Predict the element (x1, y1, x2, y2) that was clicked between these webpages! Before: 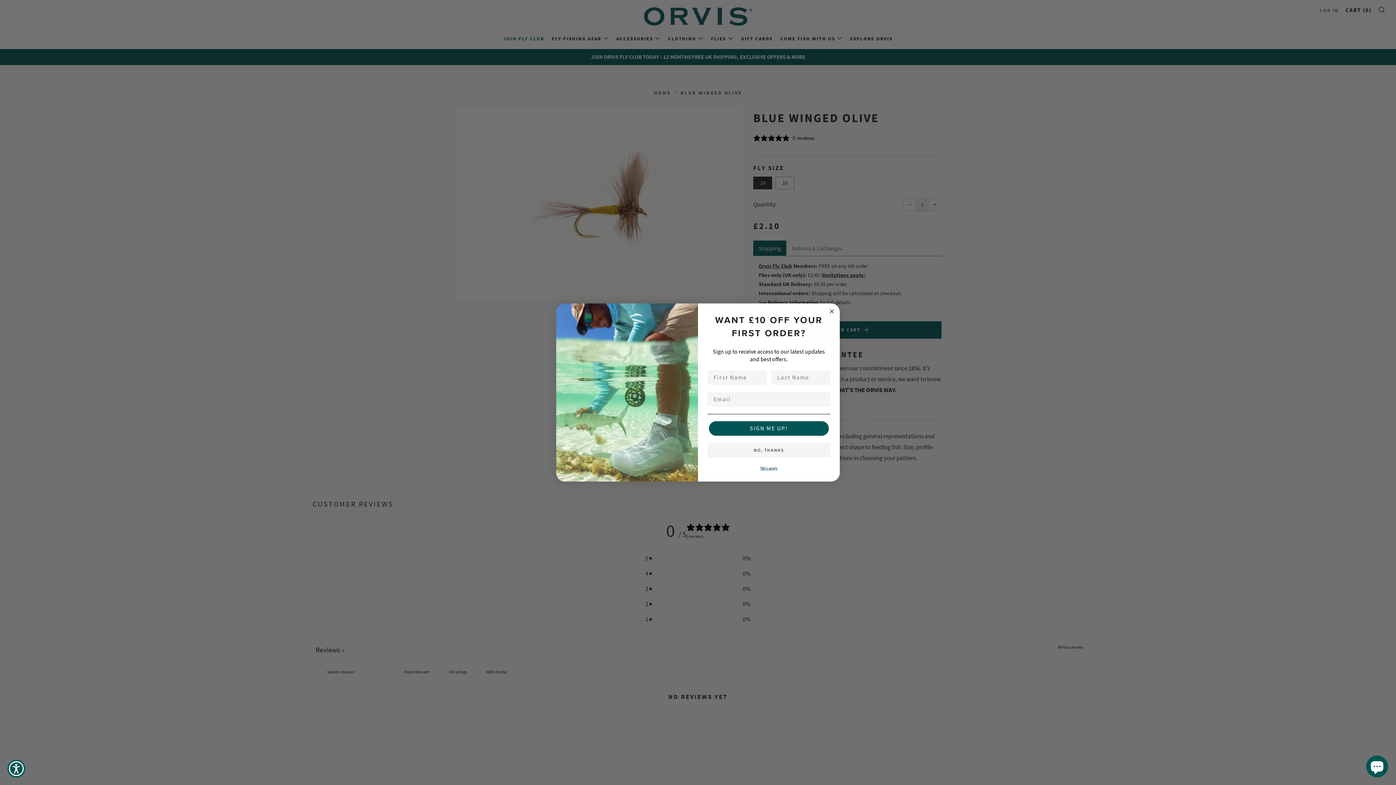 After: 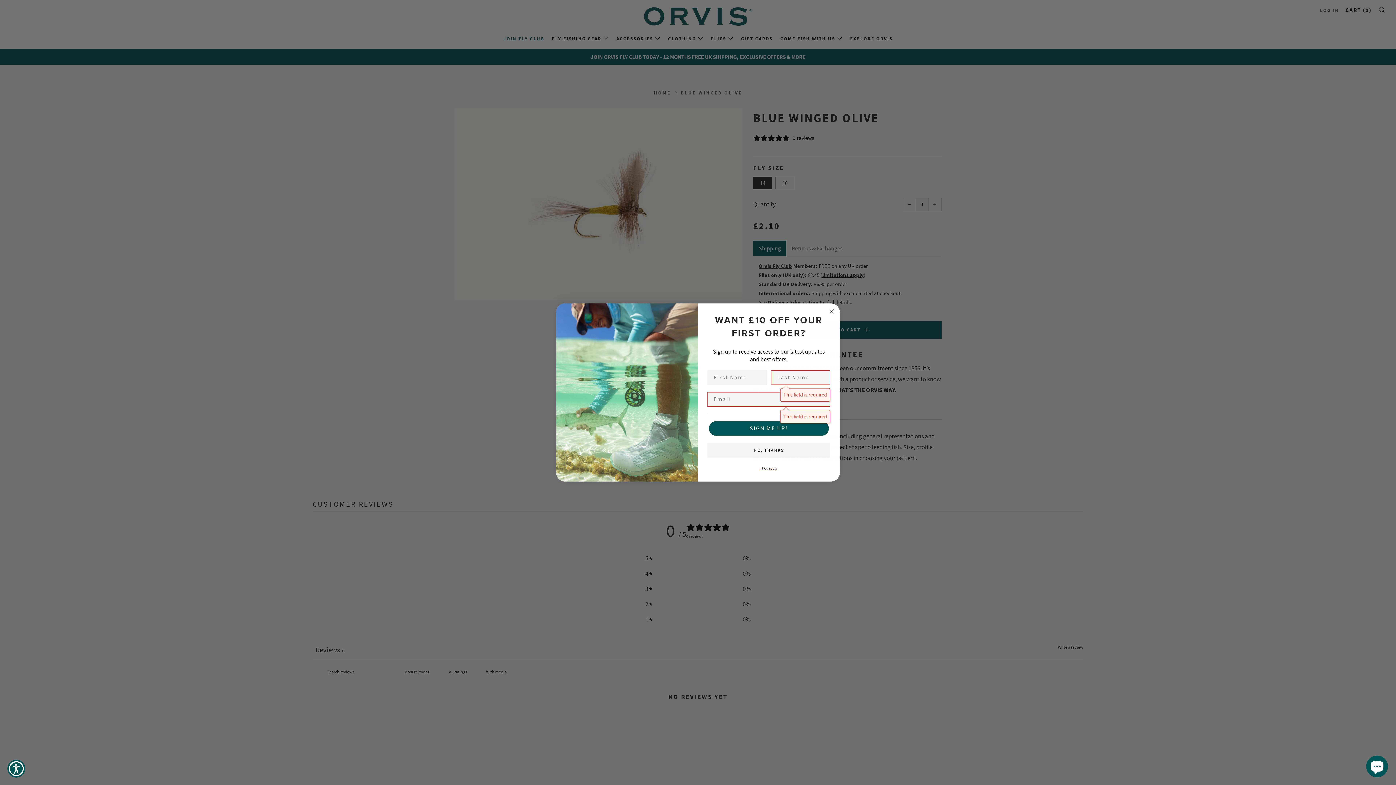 Action: bbox: (709, 421, 829, 436) label: SIGN ME UP!